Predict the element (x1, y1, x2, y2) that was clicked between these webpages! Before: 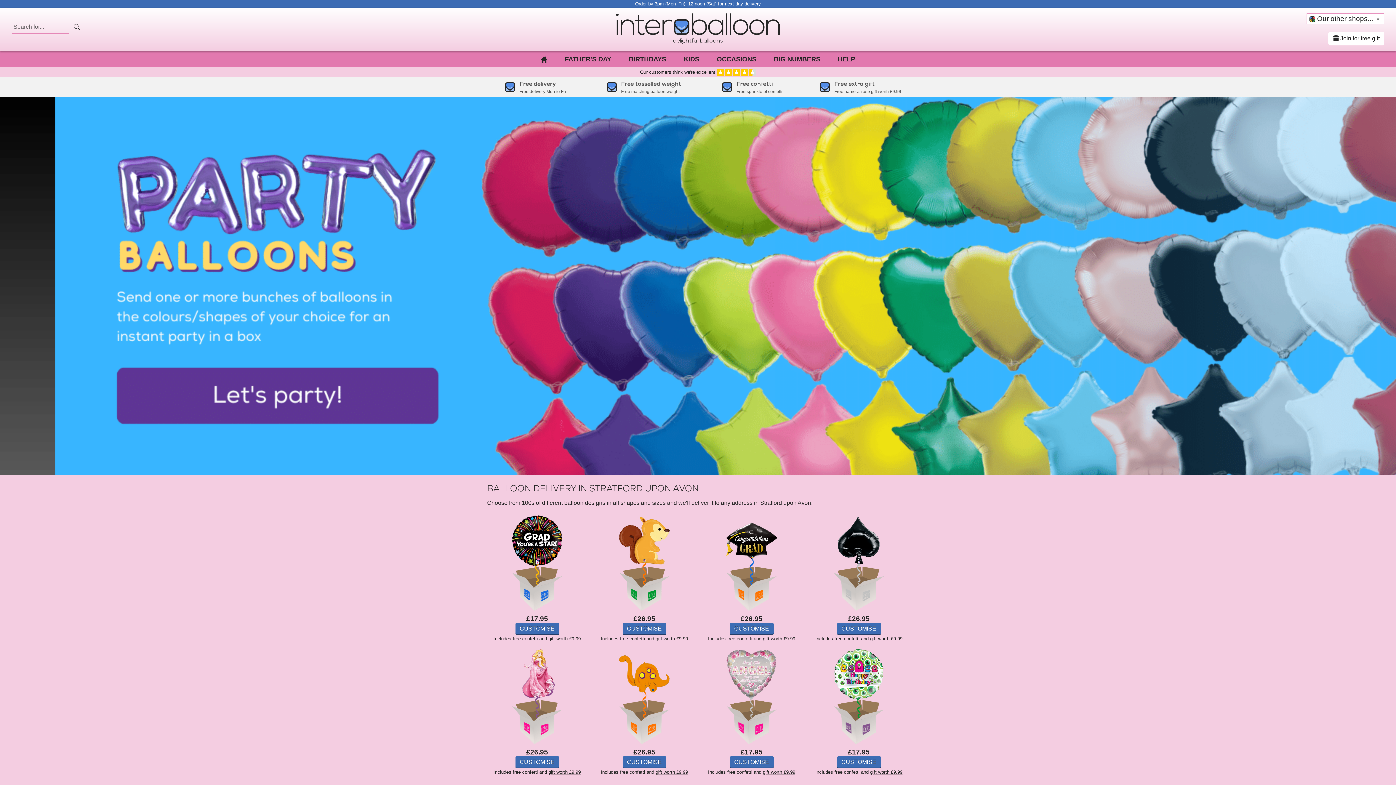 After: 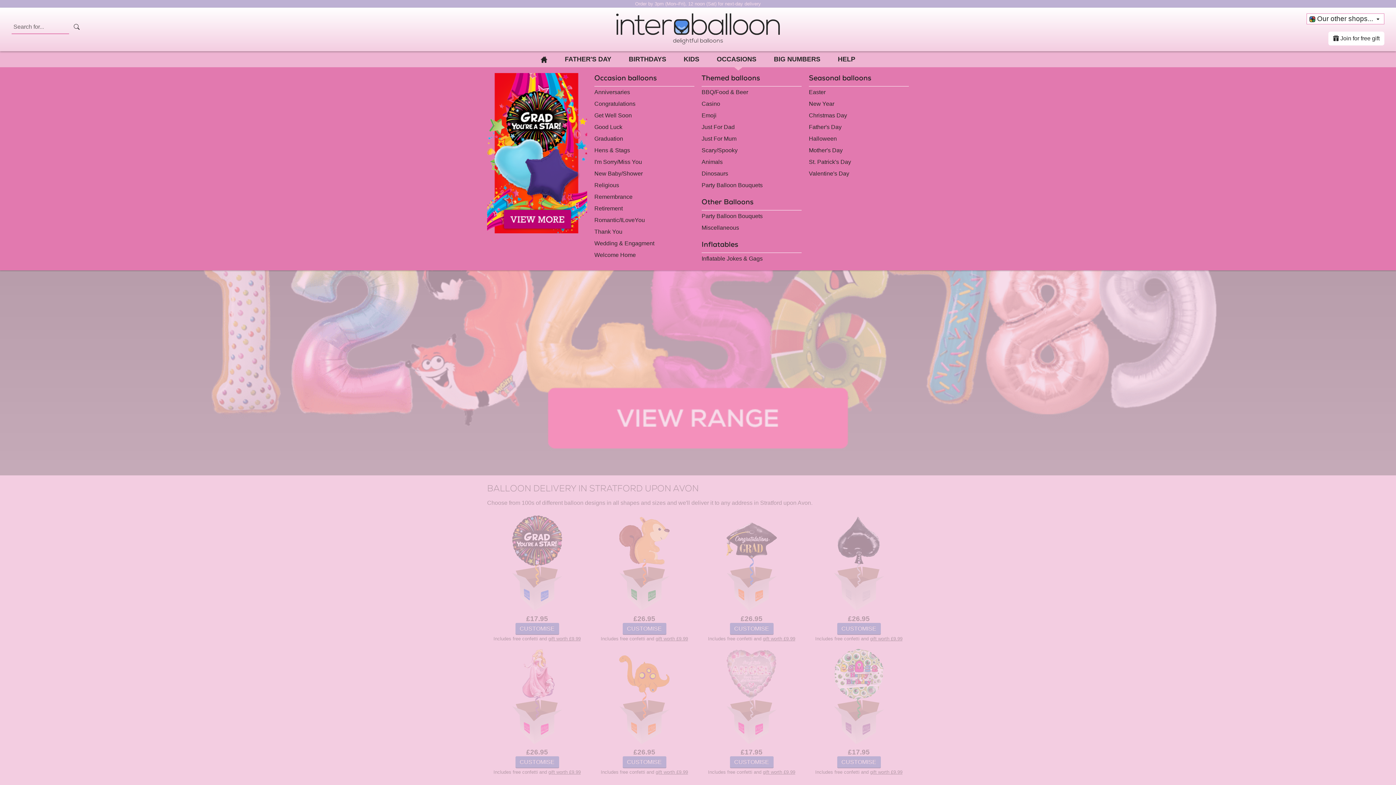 Action: bbox: (708, 54, 765, 63) label: OCCASIONS